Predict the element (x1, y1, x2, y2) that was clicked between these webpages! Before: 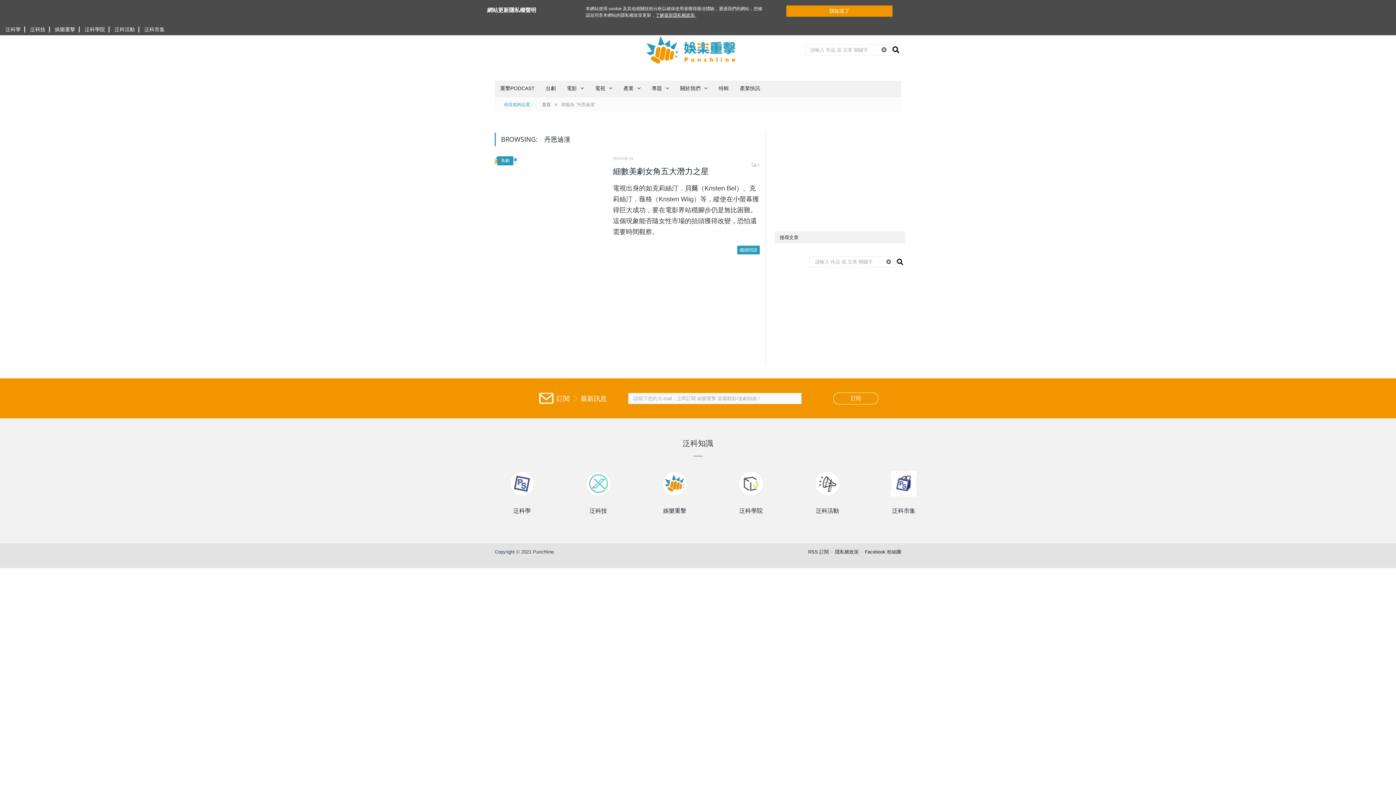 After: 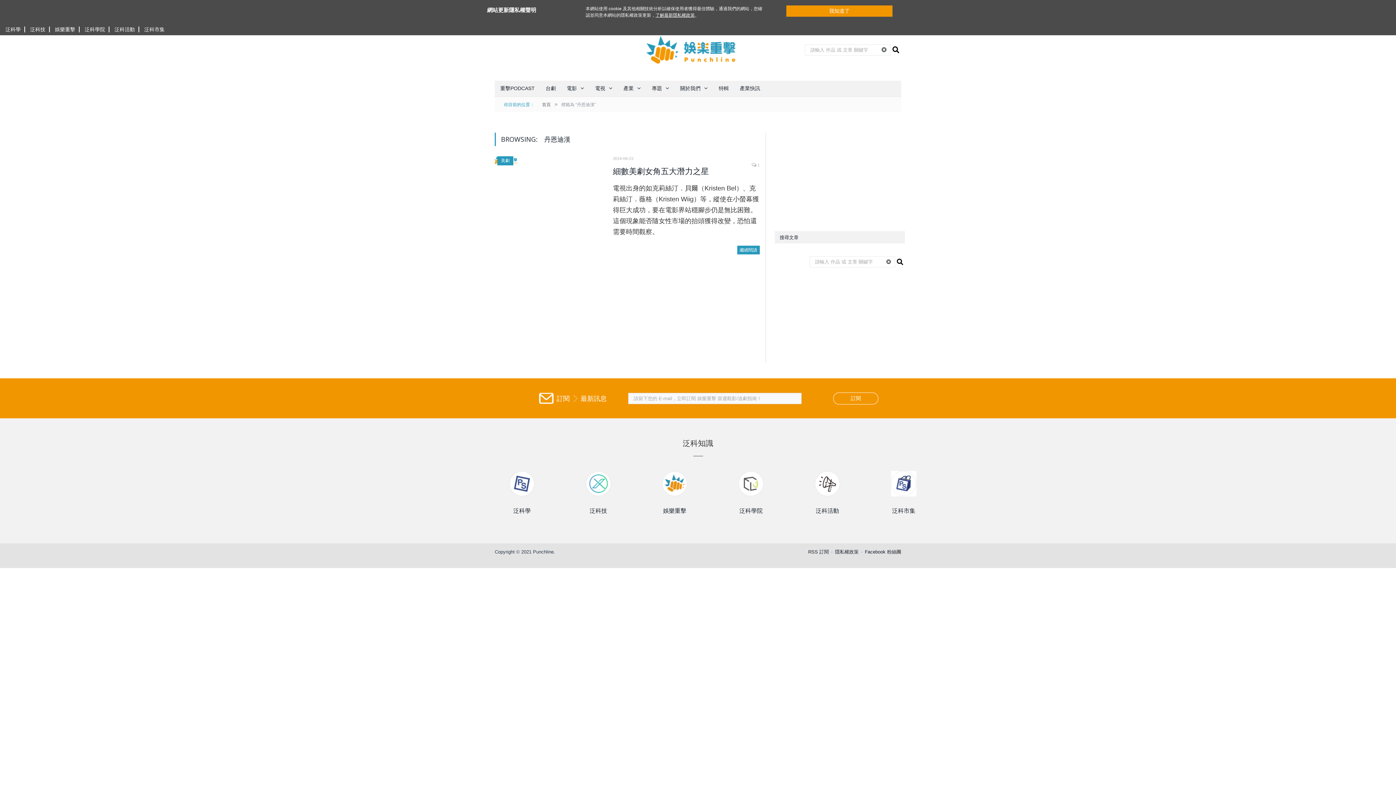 Action: bbox: (865, 549, 901, 554) label: Facebook 粉絲團